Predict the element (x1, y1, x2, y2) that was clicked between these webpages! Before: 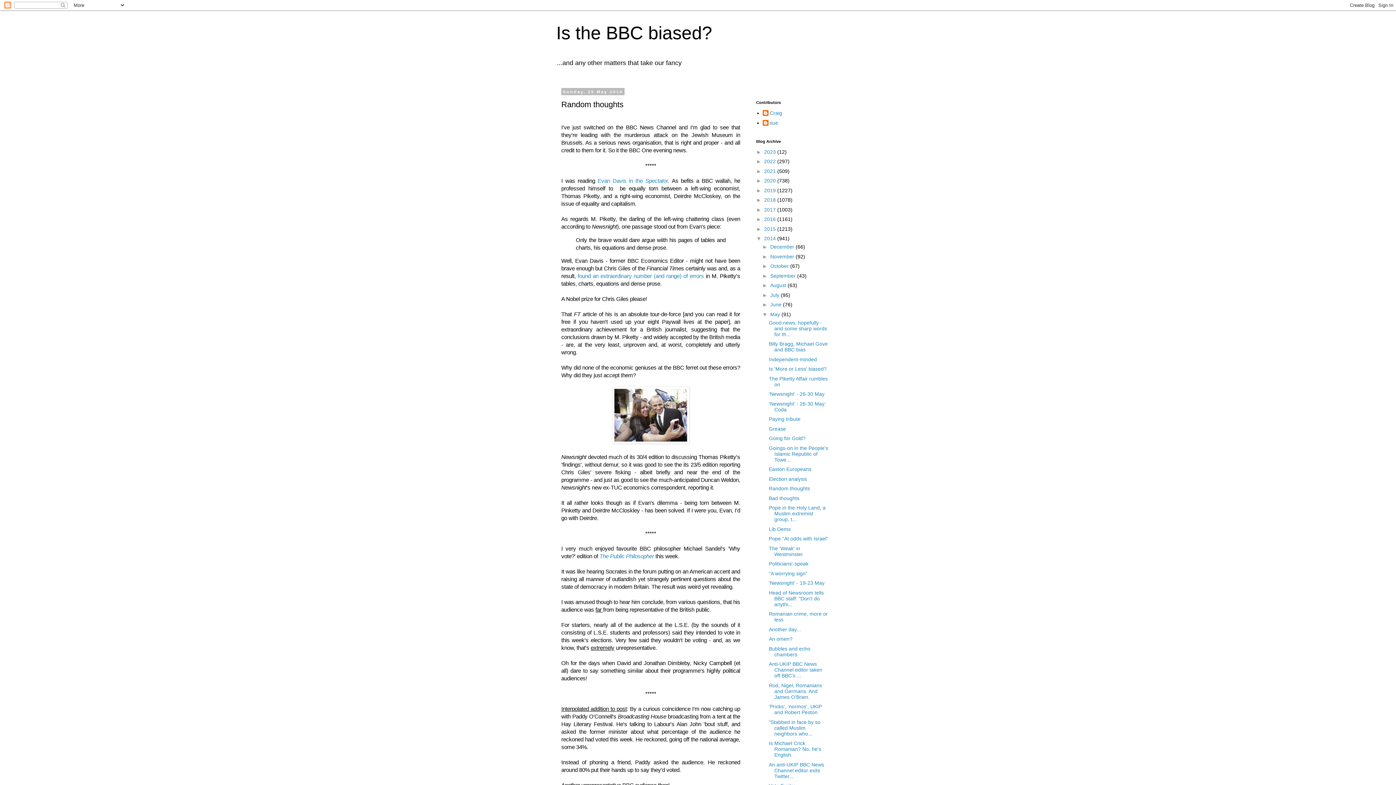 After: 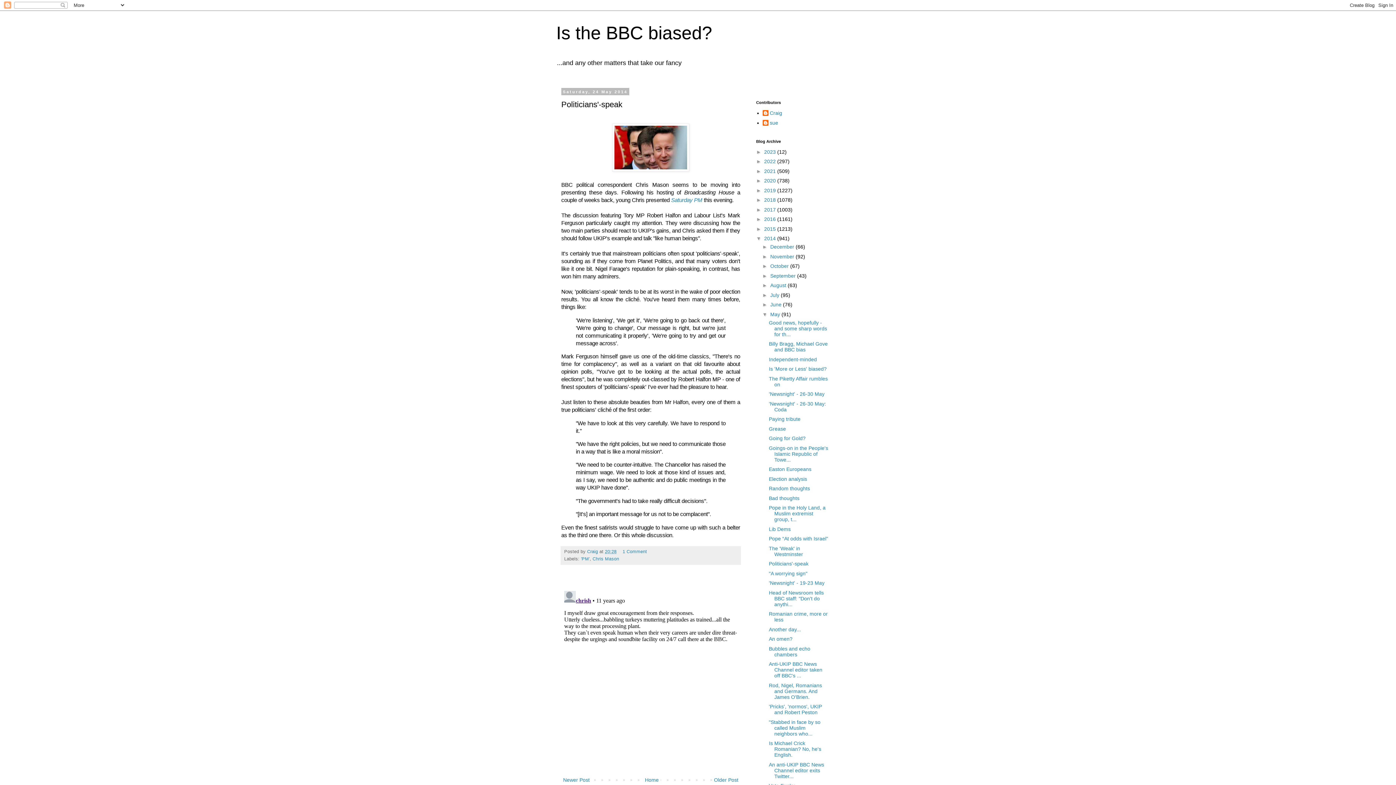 Action: label: Politicians'-speak bbox: (769, 561, 808, 566)